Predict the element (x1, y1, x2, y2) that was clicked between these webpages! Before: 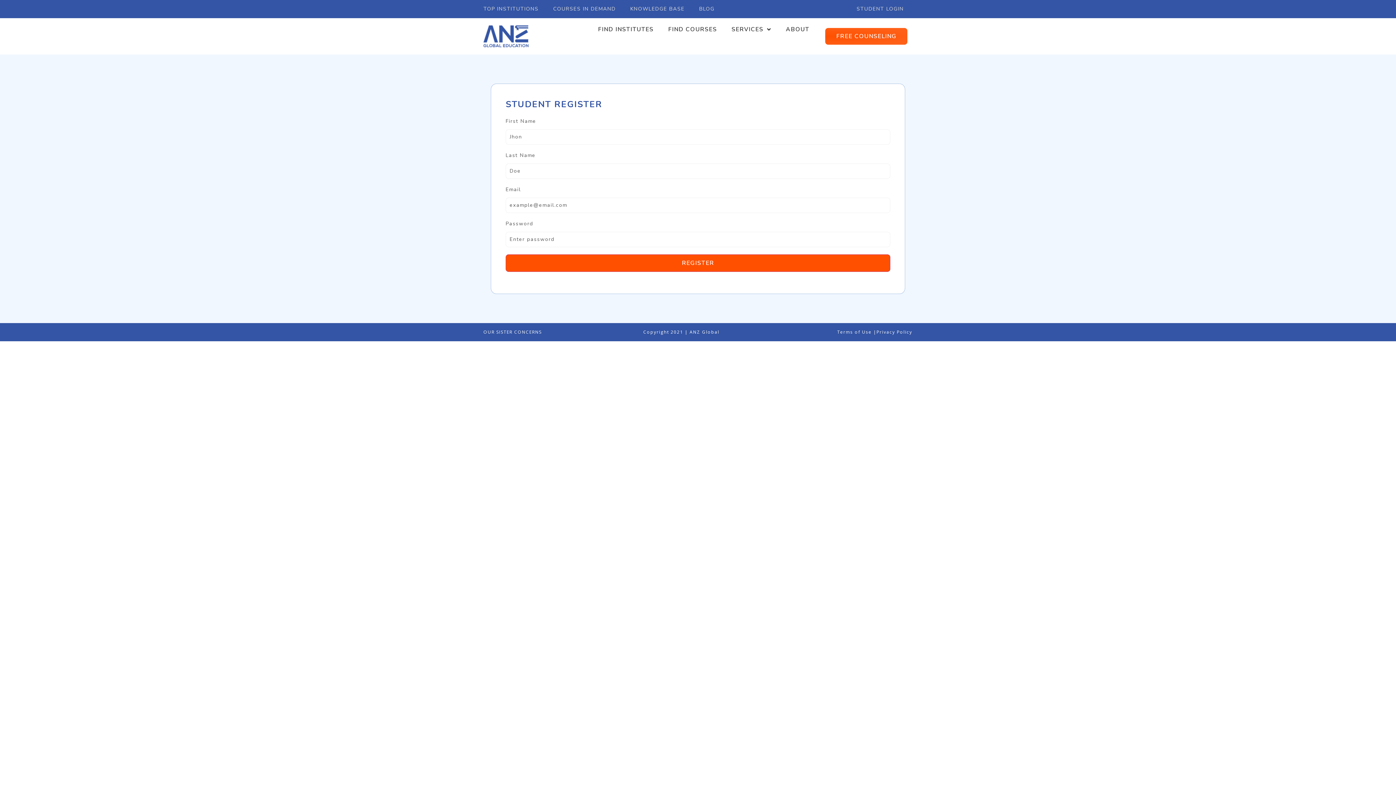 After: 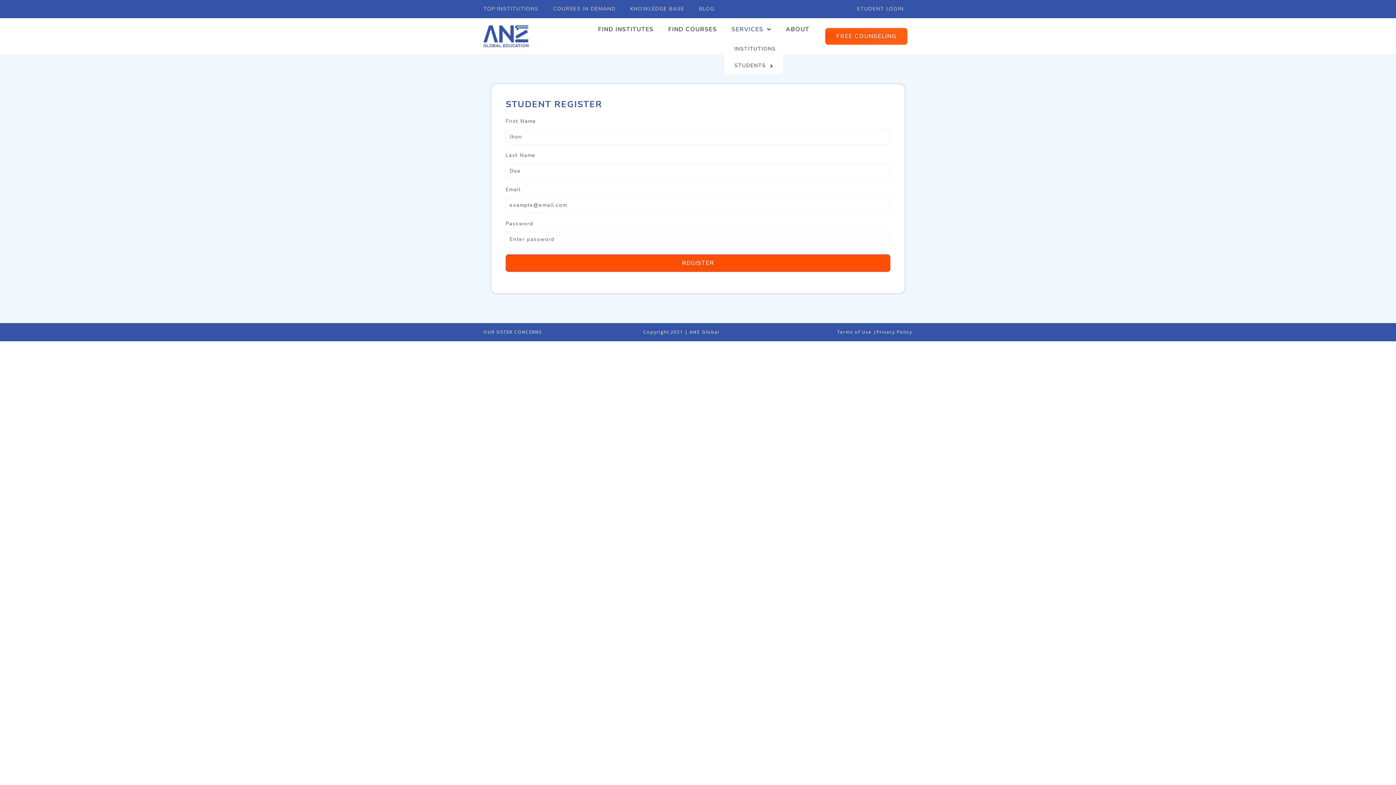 Action: bbox: (724, 25, 778, 33) label: SERVICES